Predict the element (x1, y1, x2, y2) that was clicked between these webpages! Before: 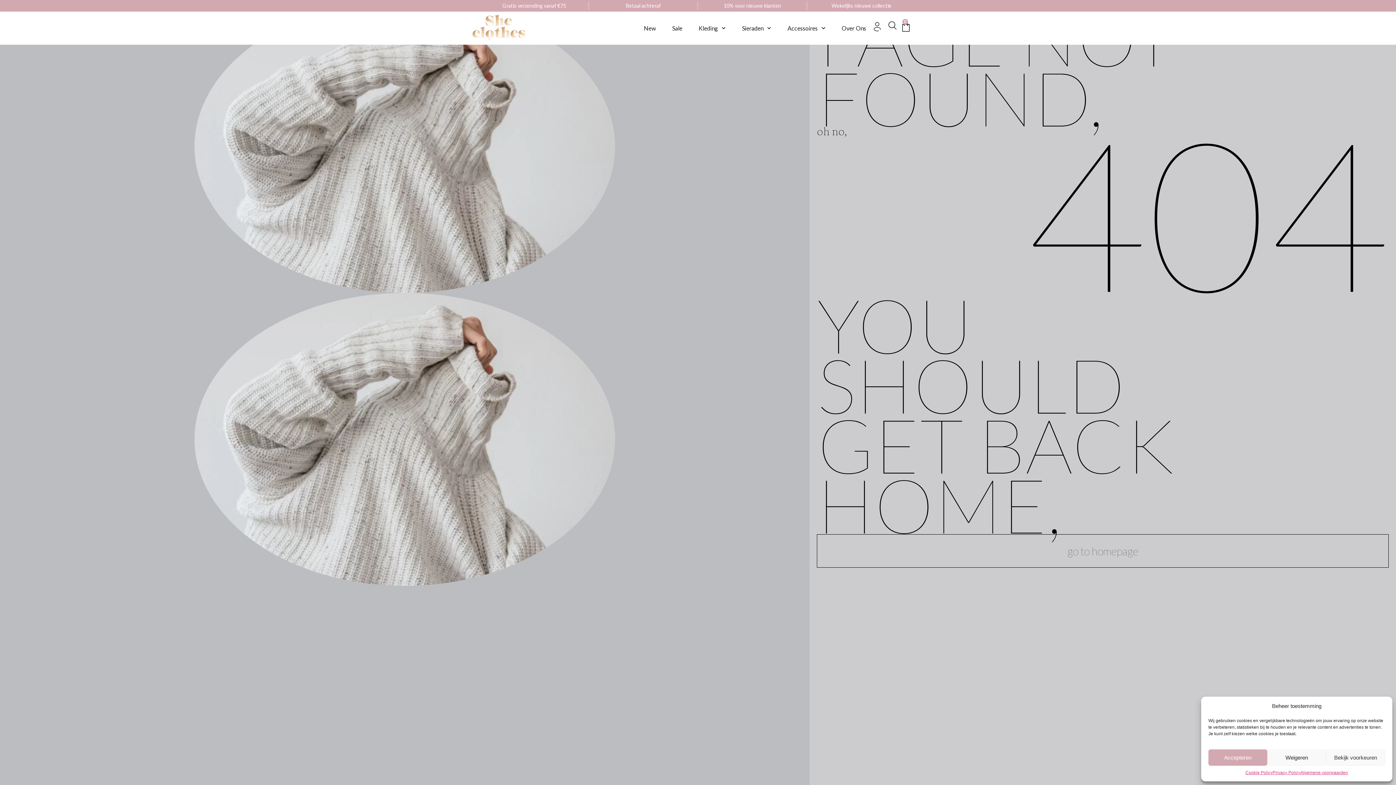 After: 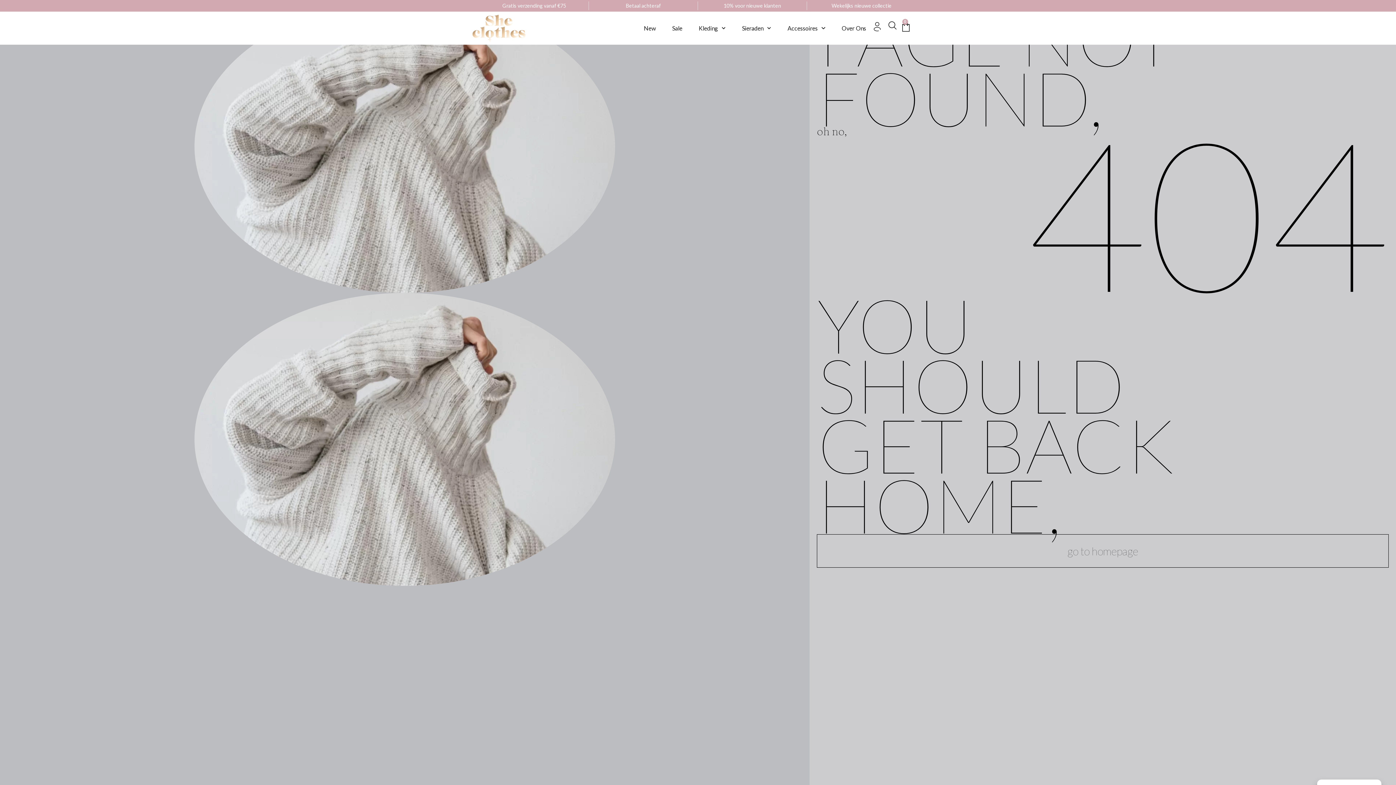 Action: bbox: (1208, 749, 1267, 766) label: Accepteren